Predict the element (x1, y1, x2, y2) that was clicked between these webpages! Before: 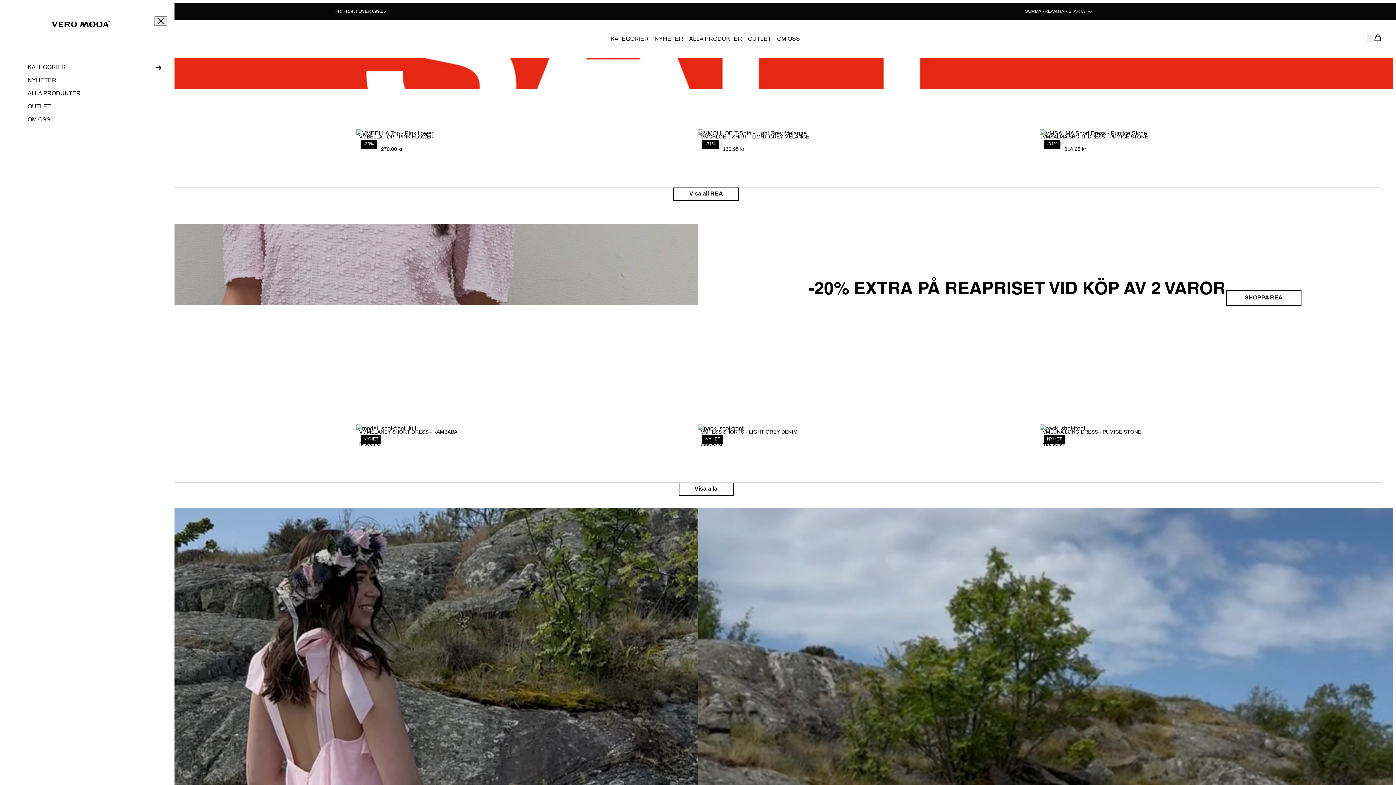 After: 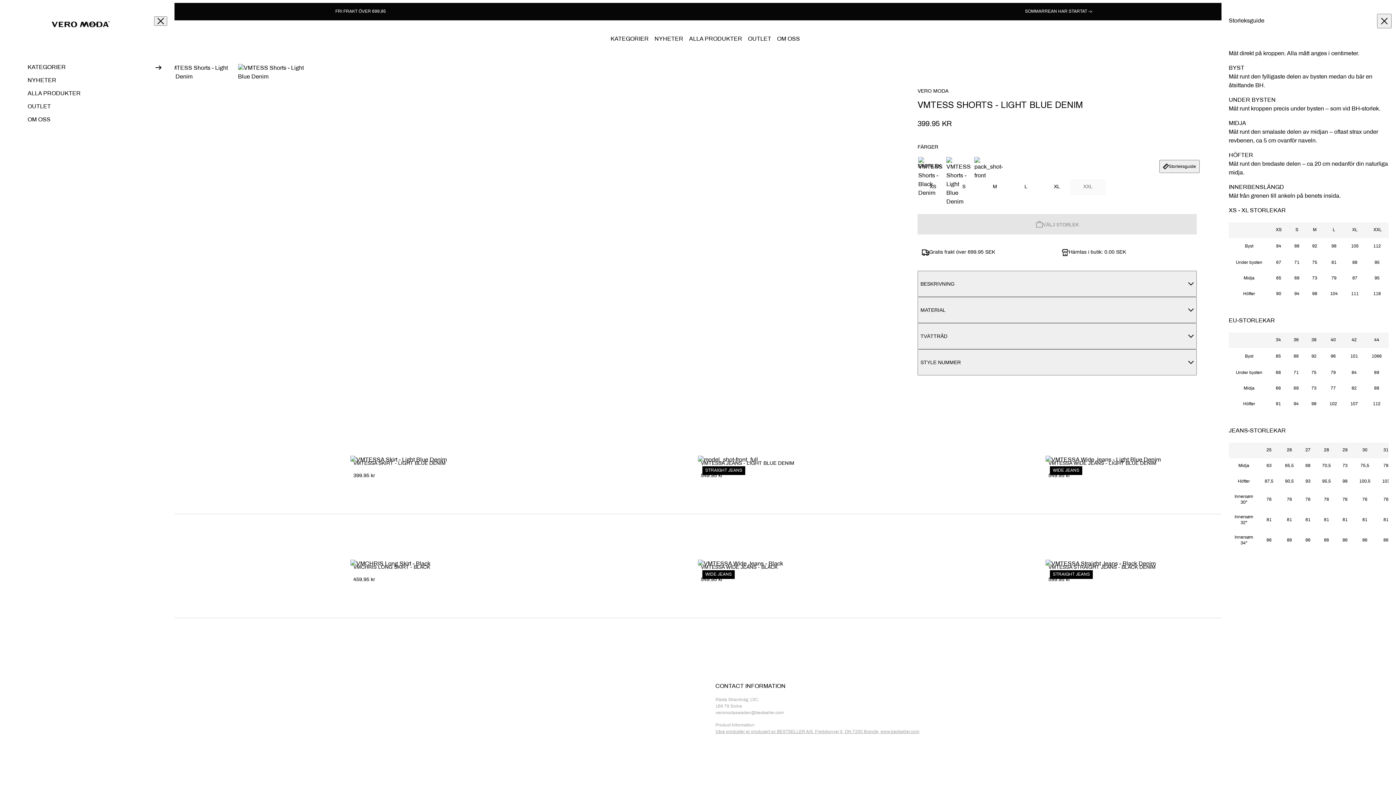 Action: bbox: (712, 458, 724, 469)